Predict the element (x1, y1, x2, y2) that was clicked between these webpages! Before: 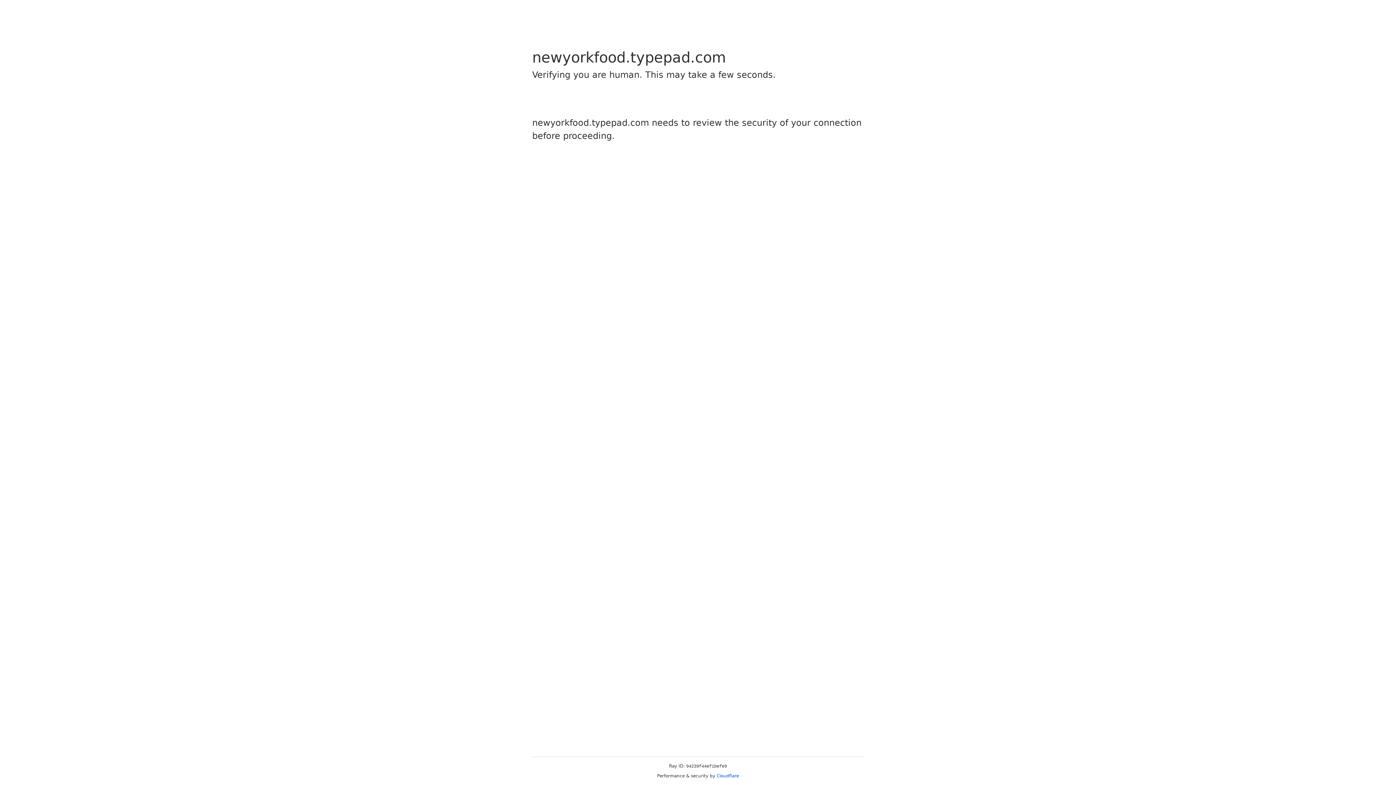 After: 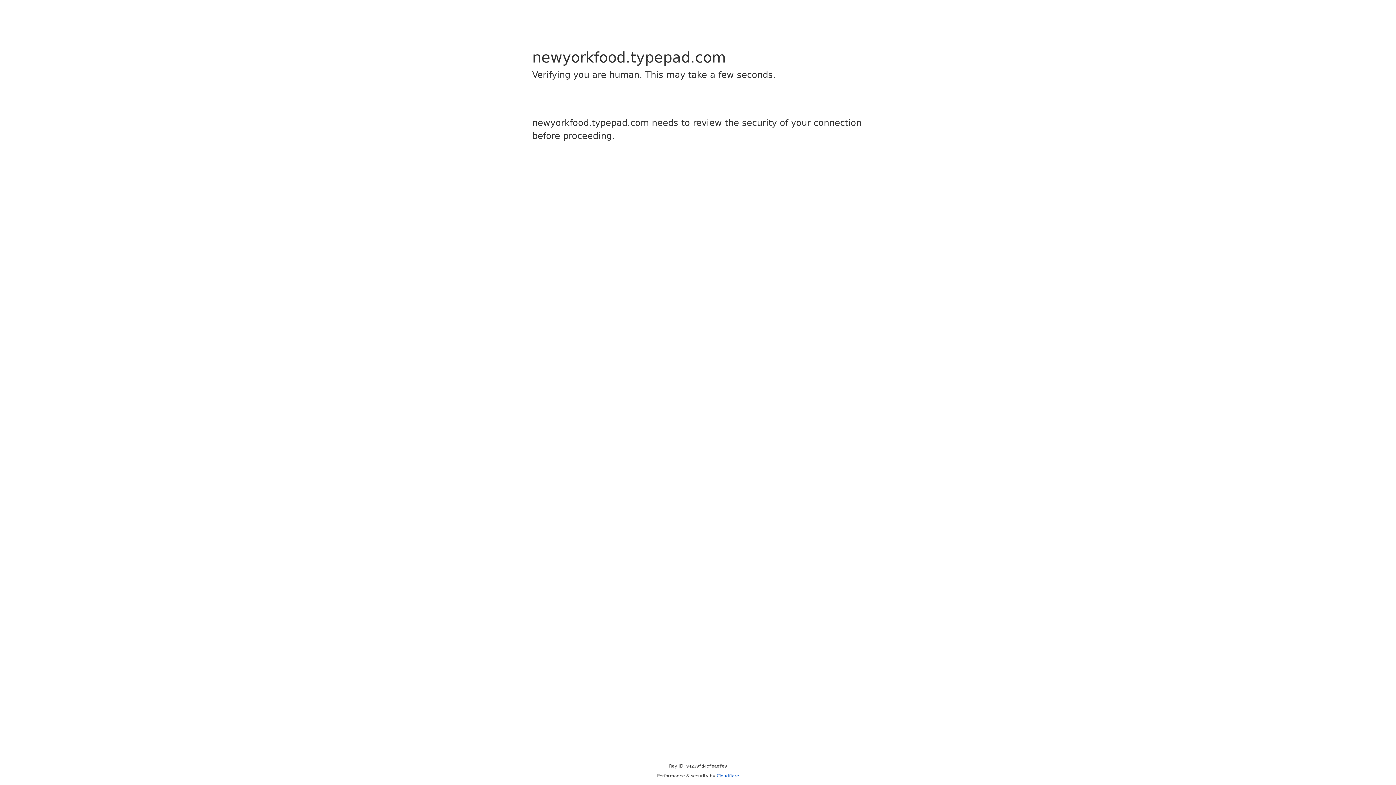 Action: label: Cloudflare bbox: (716, 773, 739, 778)